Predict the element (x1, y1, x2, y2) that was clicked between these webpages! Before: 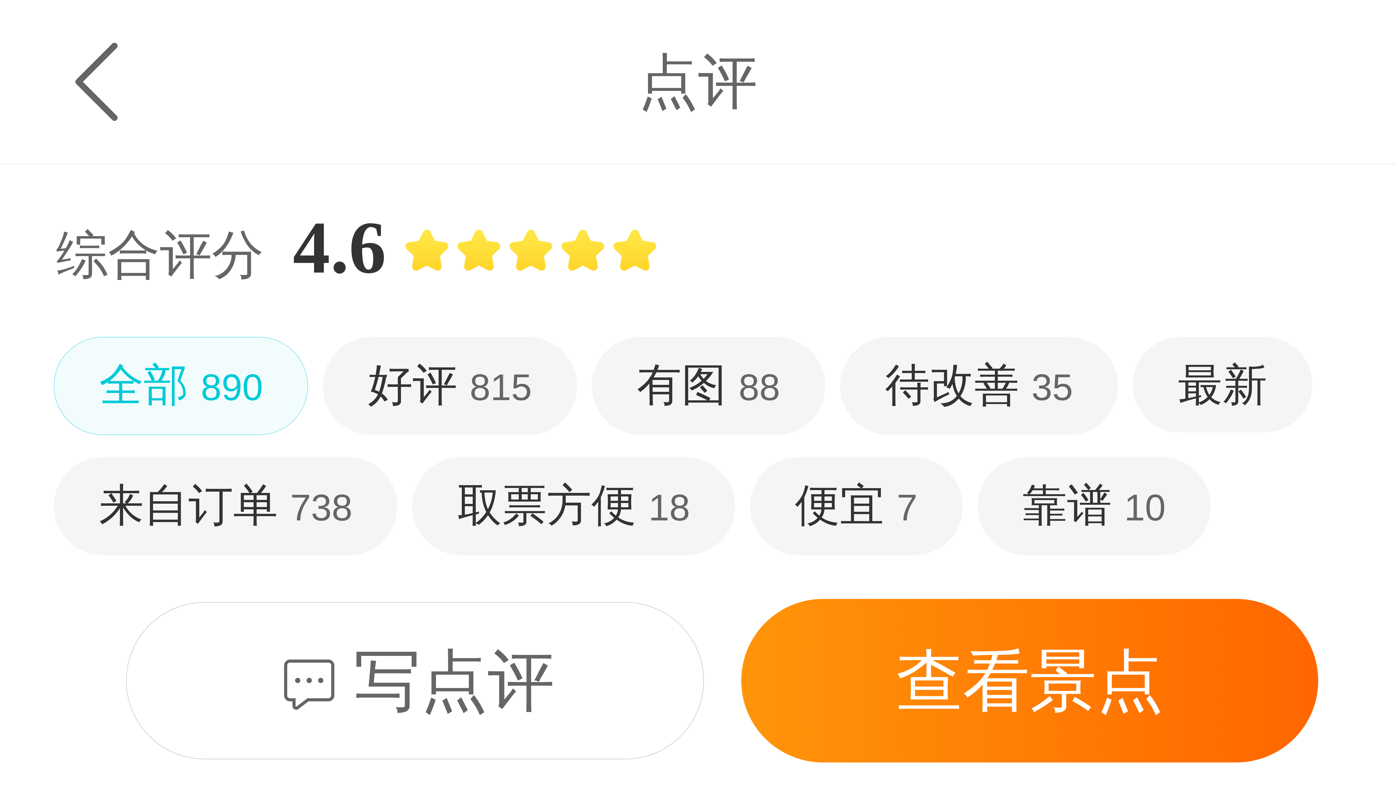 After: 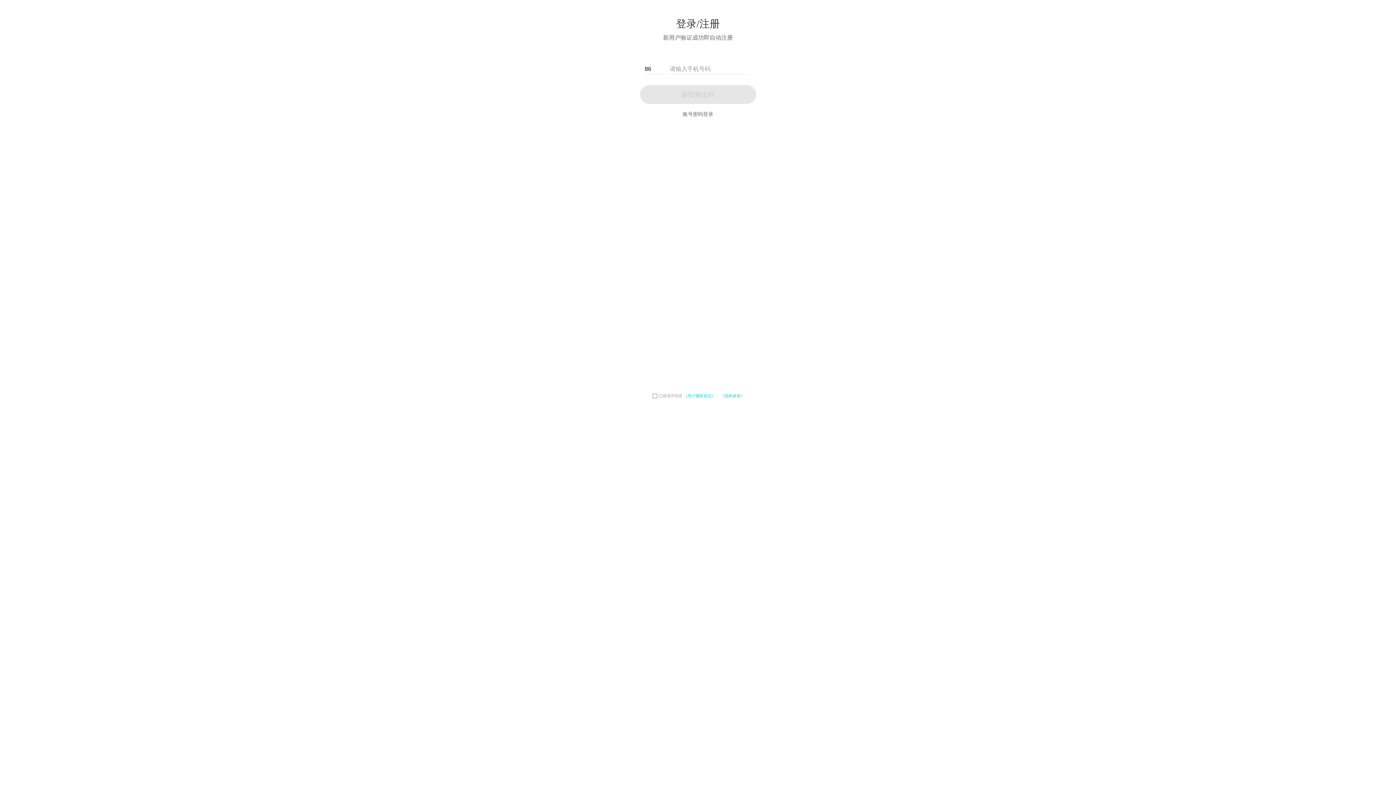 Action: label: 写点评 bbox: (40, 565, 741, 759)